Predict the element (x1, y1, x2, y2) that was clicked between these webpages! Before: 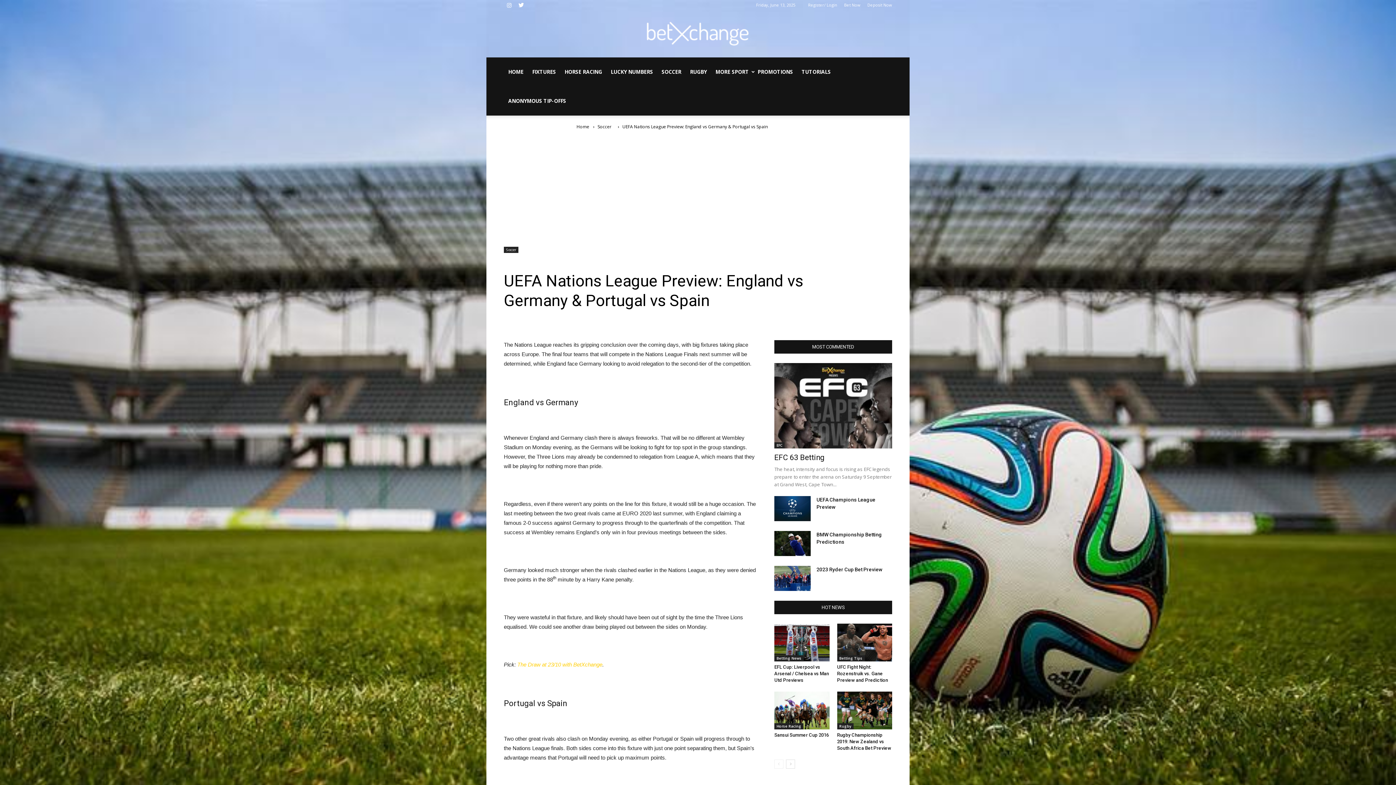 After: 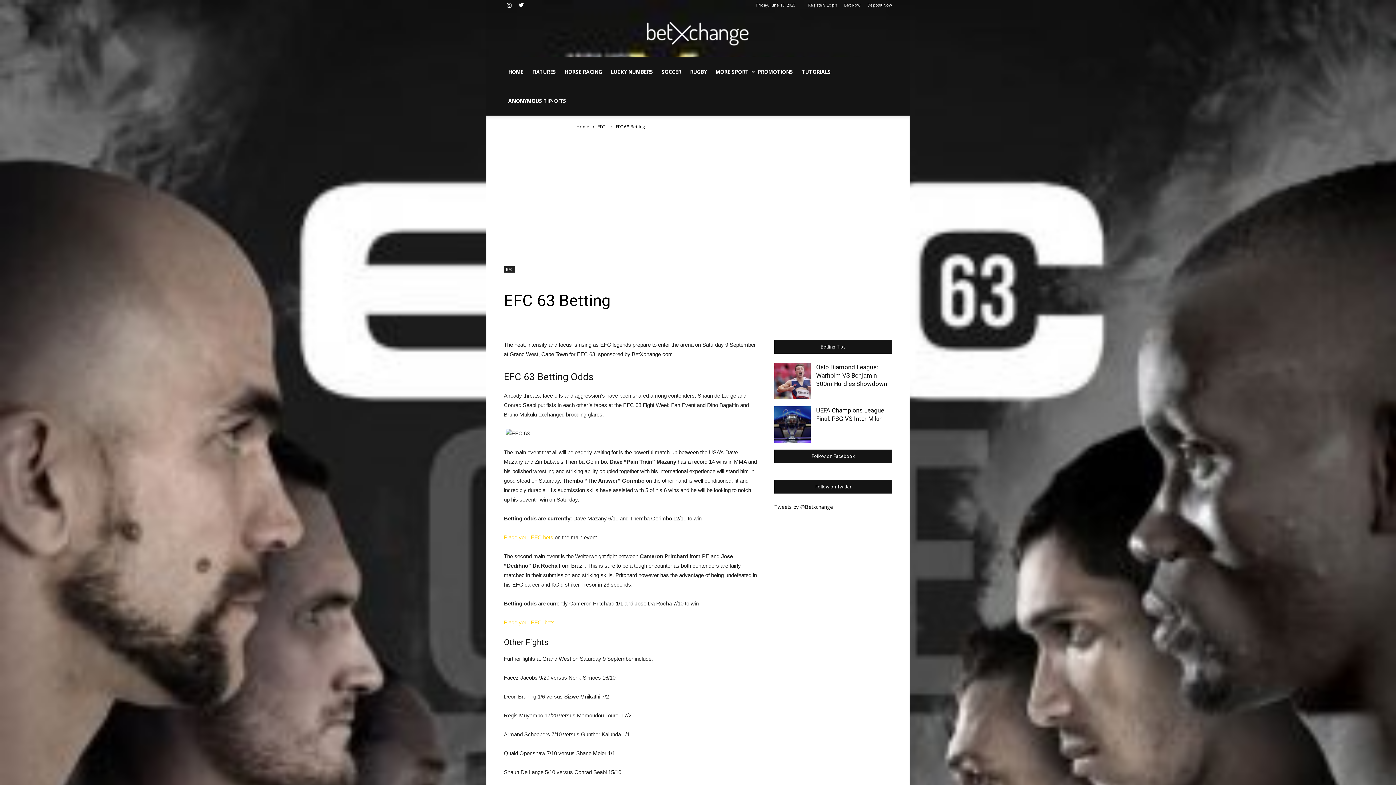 Action: label: EFC 63 Betting bbox: (774, 453, 824, 462)